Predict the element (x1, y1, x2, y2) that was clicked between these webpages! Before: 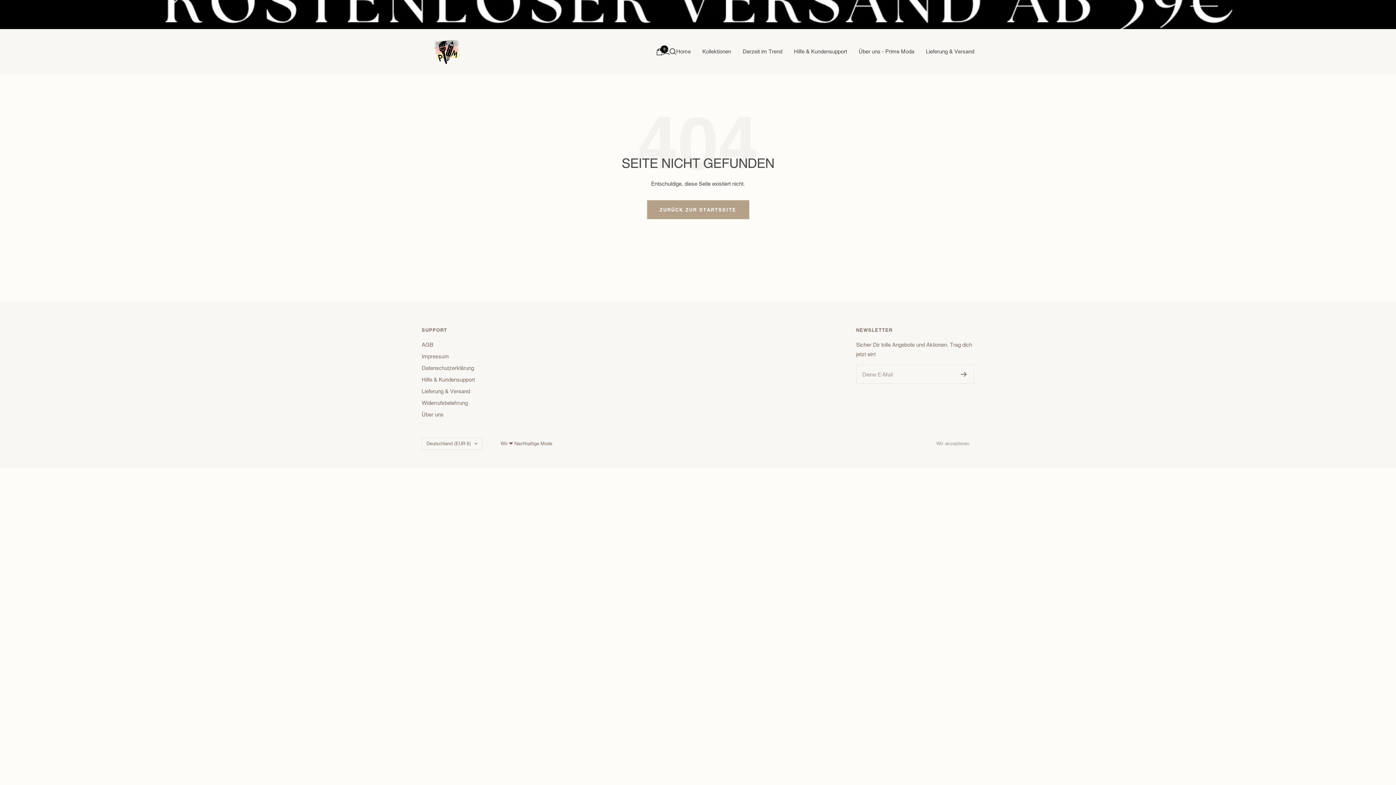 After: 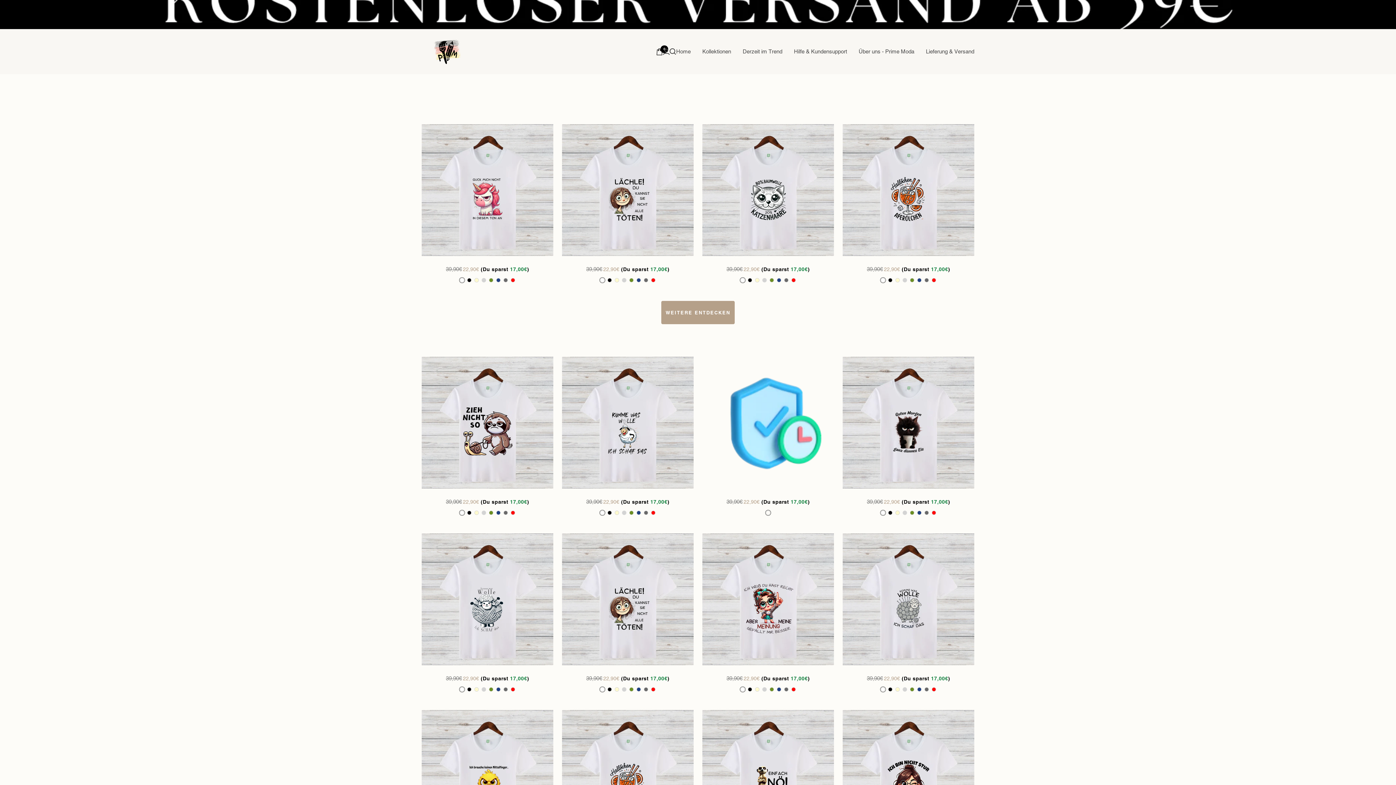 Action: bbox: (647, 200, 749, 219) label: ZURÜCK ZUR STARTSEITE